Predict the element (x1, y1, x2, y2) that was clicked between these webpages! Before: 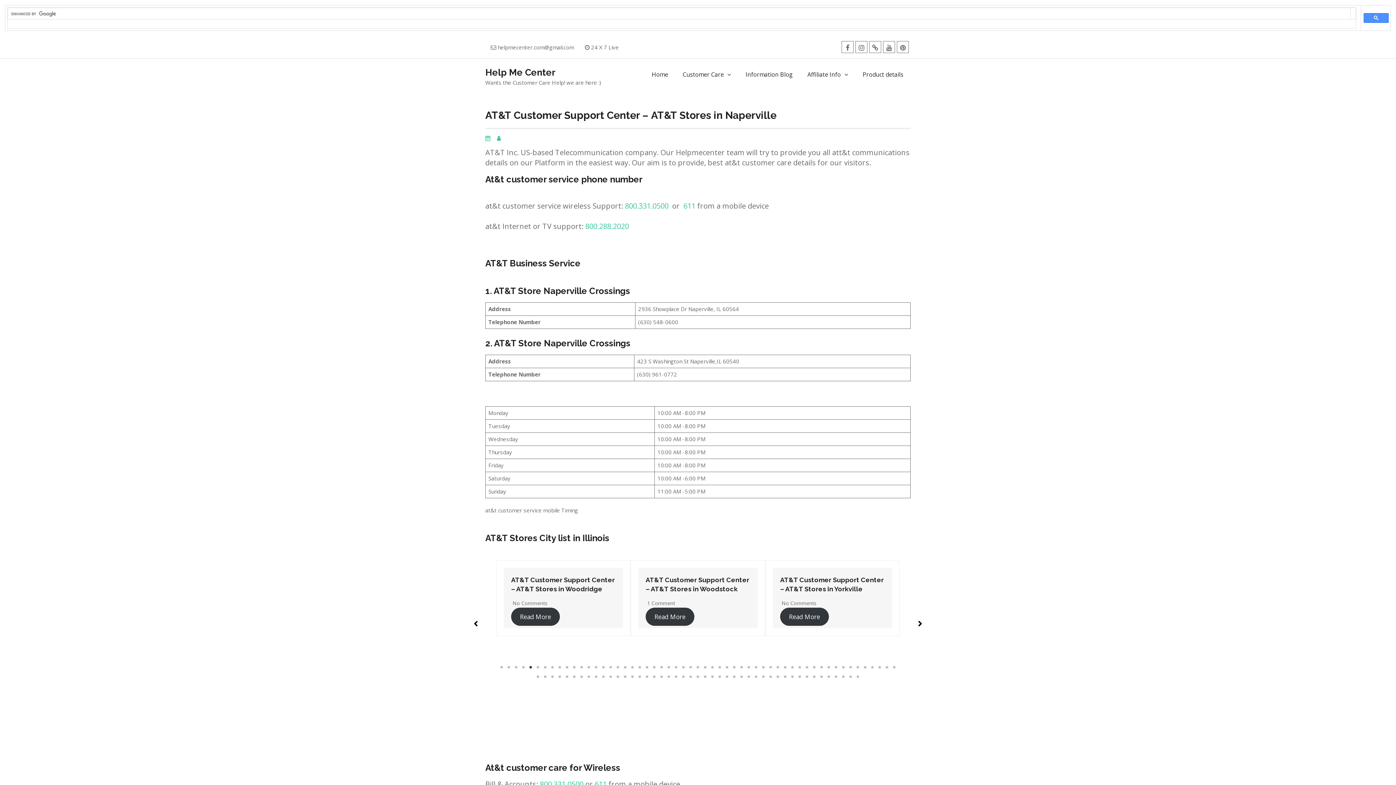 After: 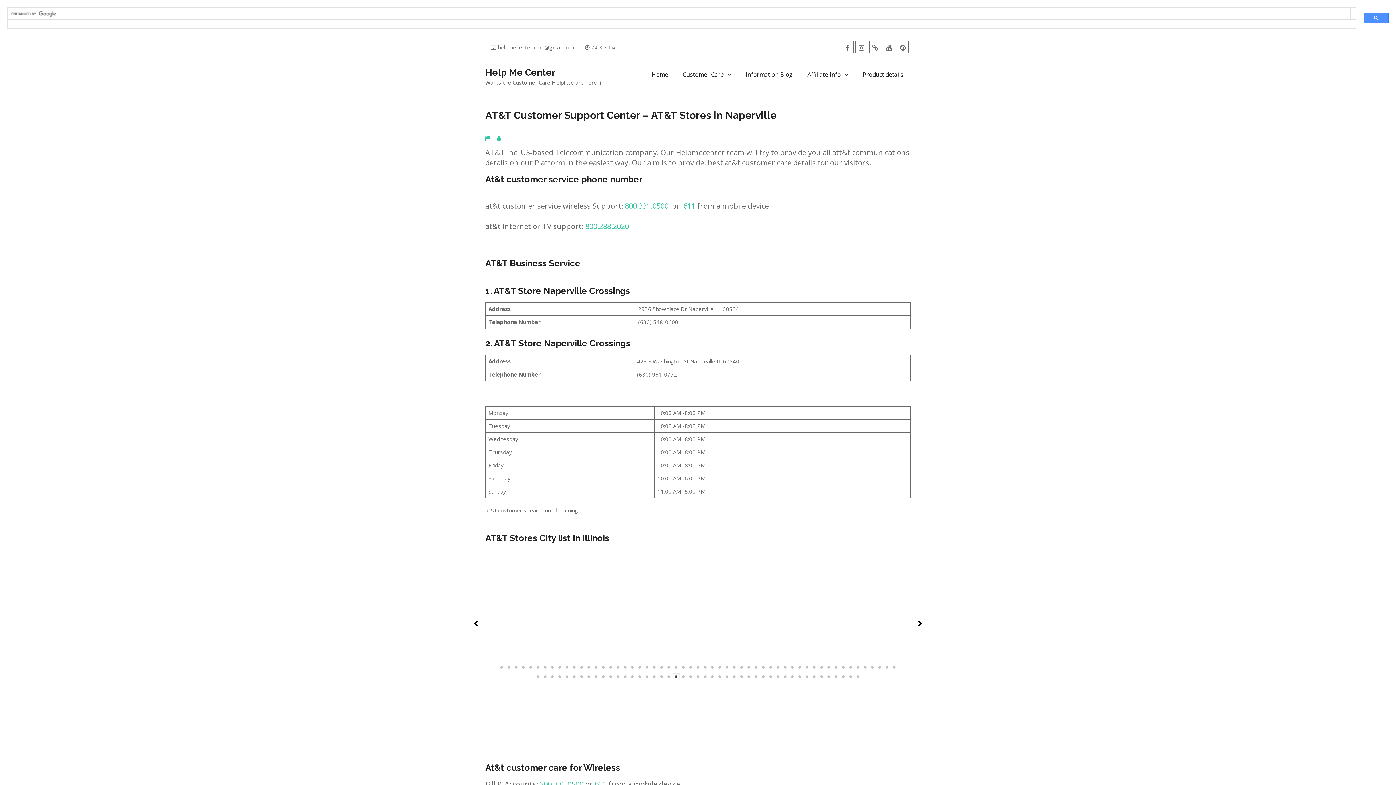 Action: label: 75 of 34 bbox: (672, 673, 680, 680)